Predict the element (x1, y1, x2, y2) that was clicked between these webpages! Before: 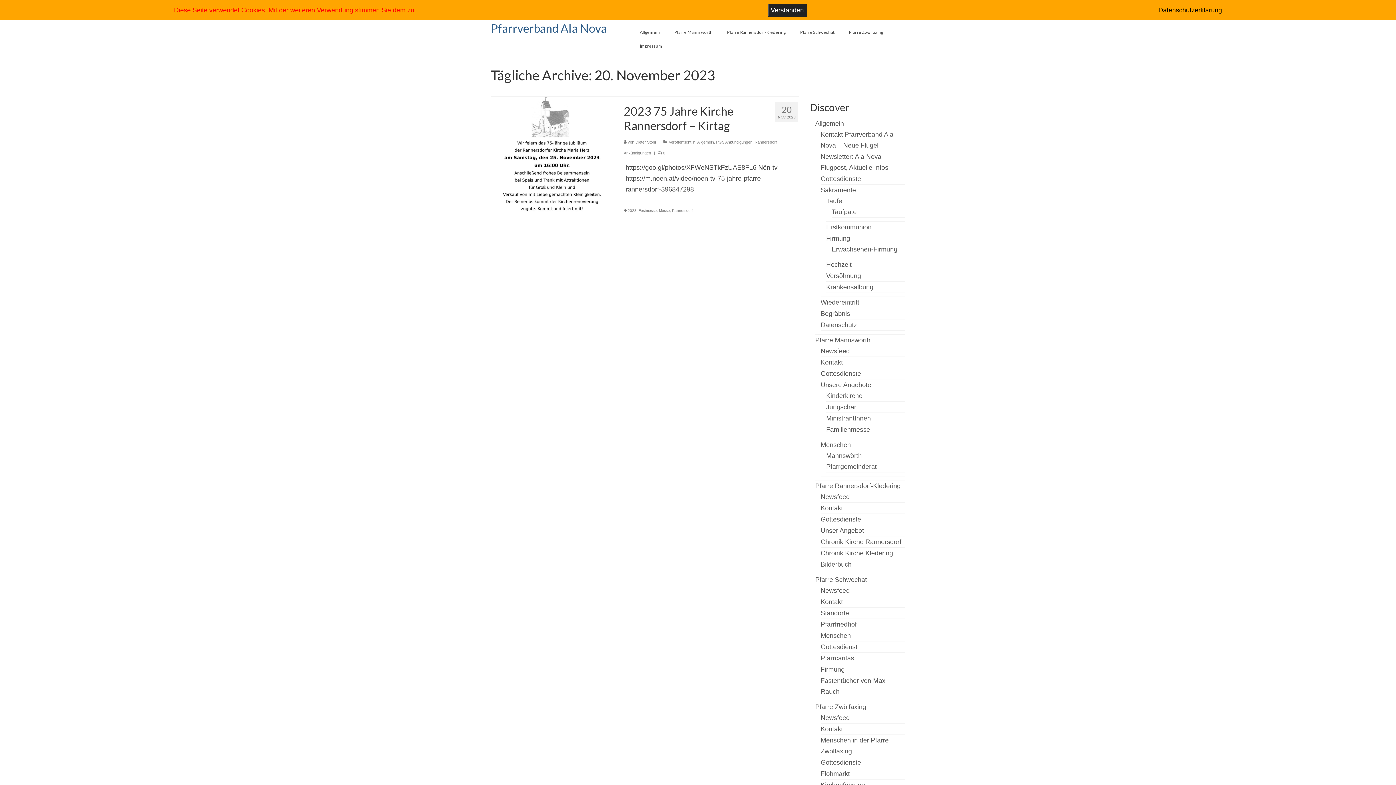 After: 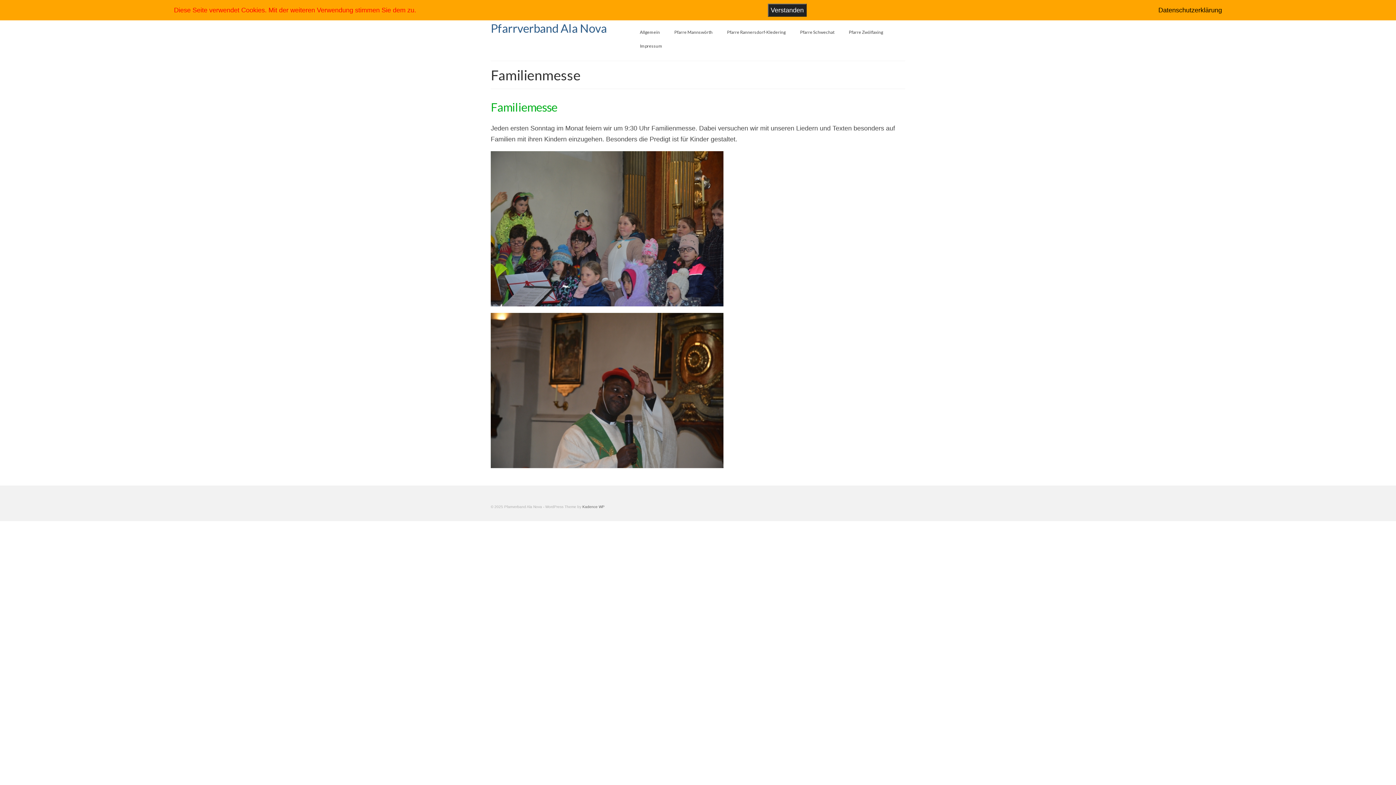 Action: label: Familienmesse bbox: (826, 426, 870, 433)